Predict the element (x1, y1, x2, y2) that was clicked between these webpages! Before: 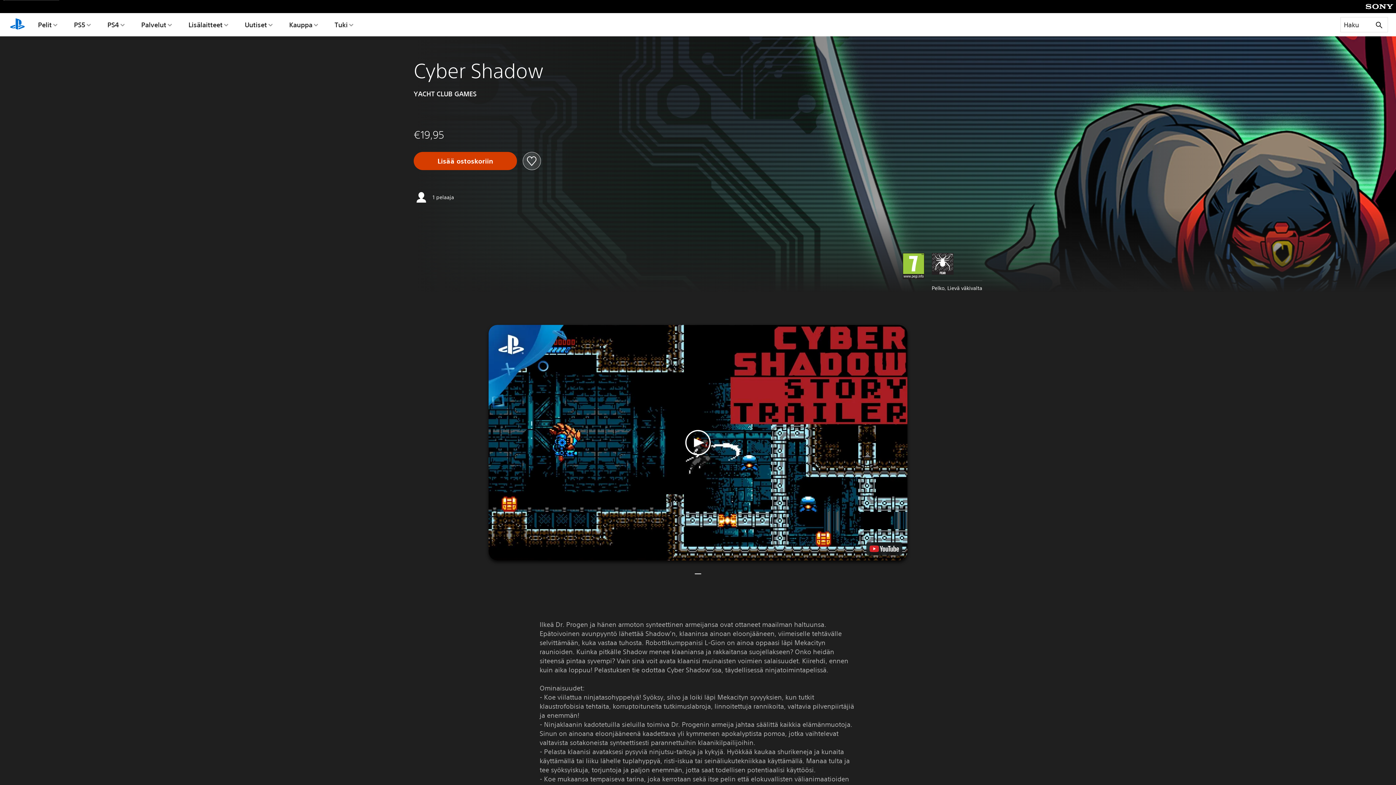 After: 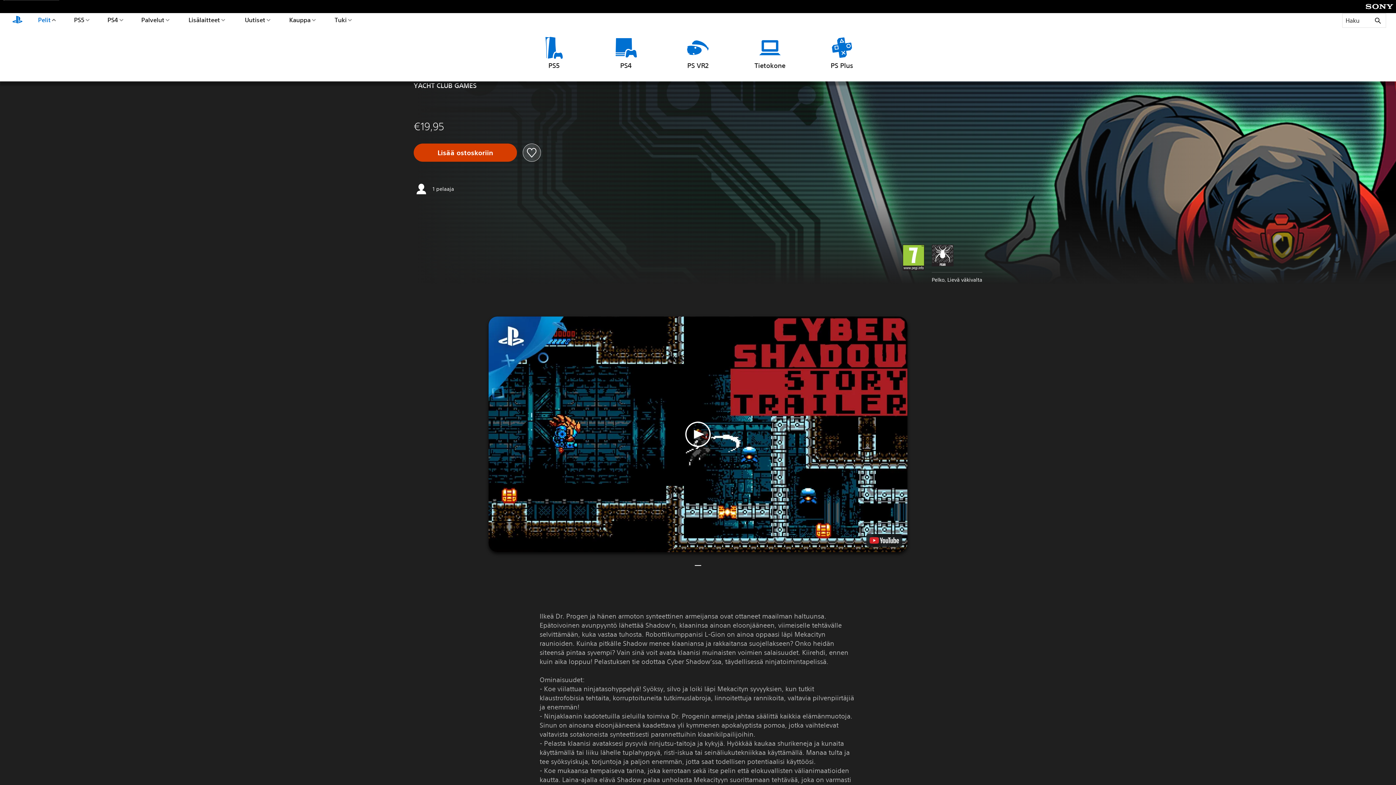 Action: bbox: (36, 13, 59, 36) label: Pelit